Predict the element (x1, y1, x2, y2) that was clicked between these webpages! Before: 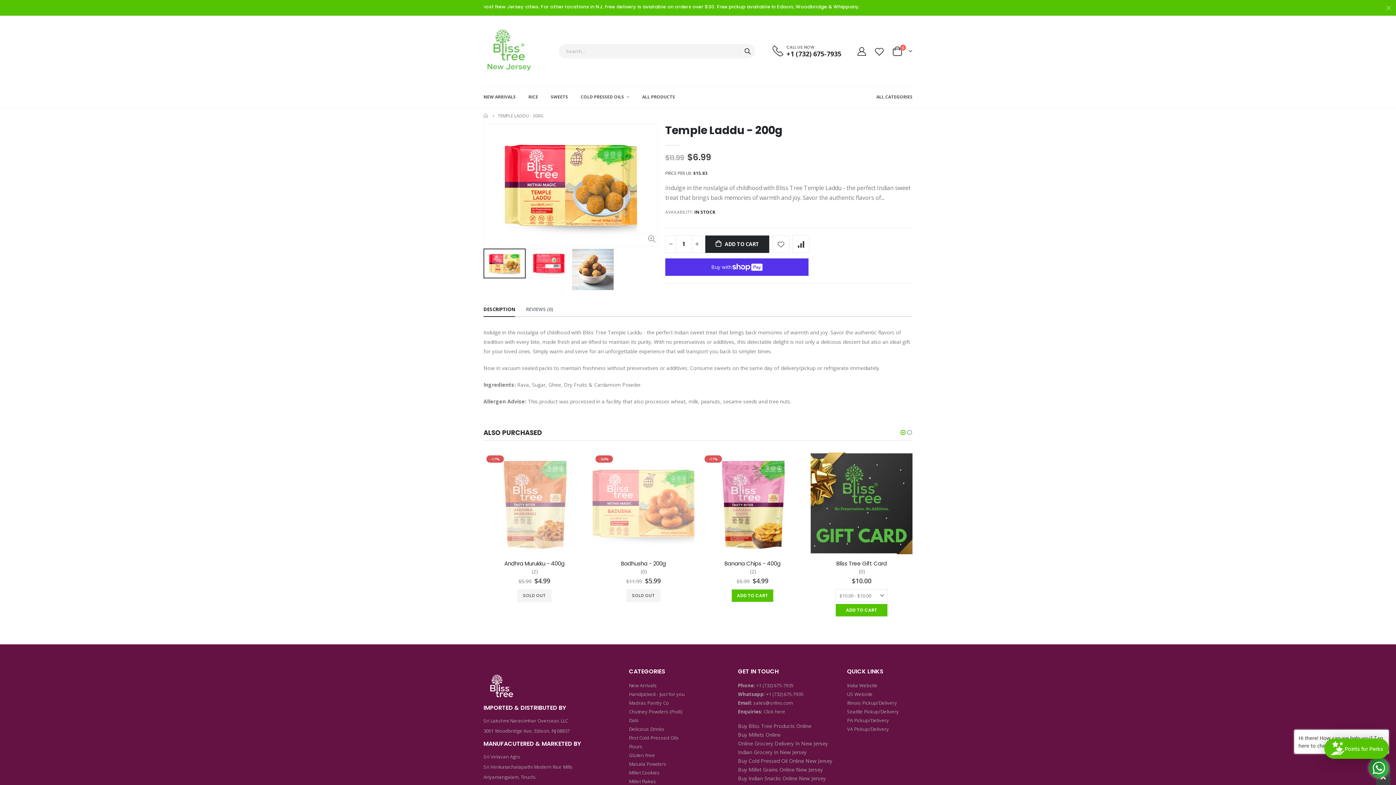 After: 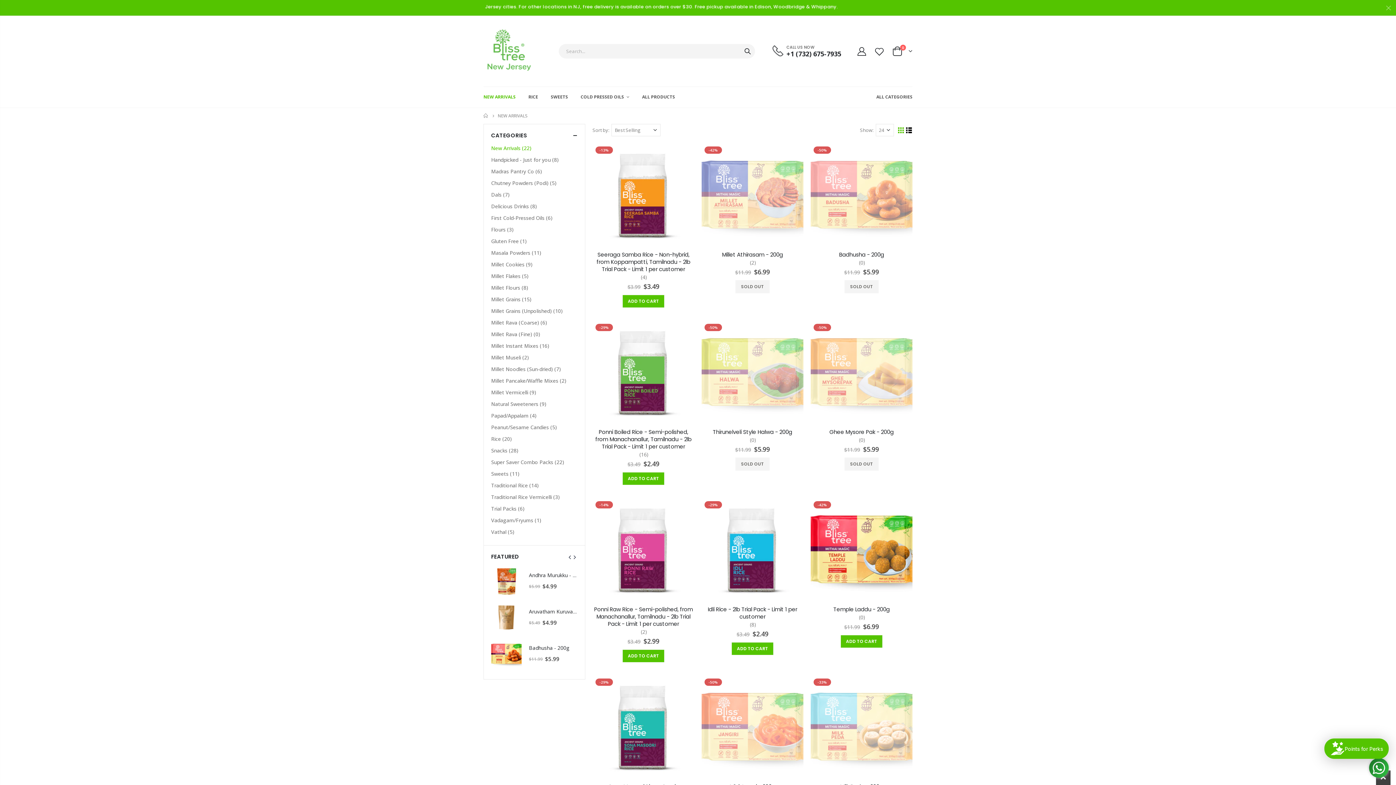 Action: bbox: (629, 691, 657, 697) label: New Arrivals